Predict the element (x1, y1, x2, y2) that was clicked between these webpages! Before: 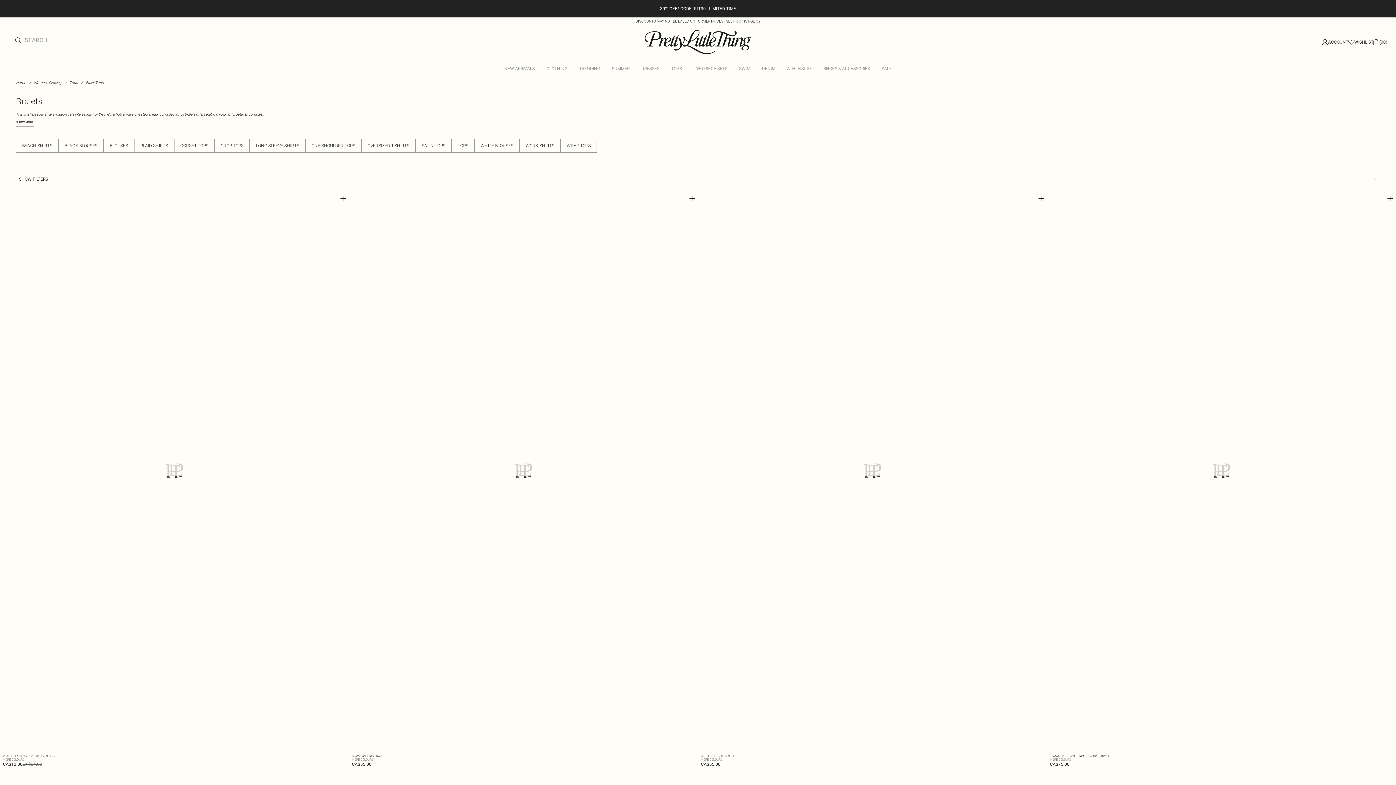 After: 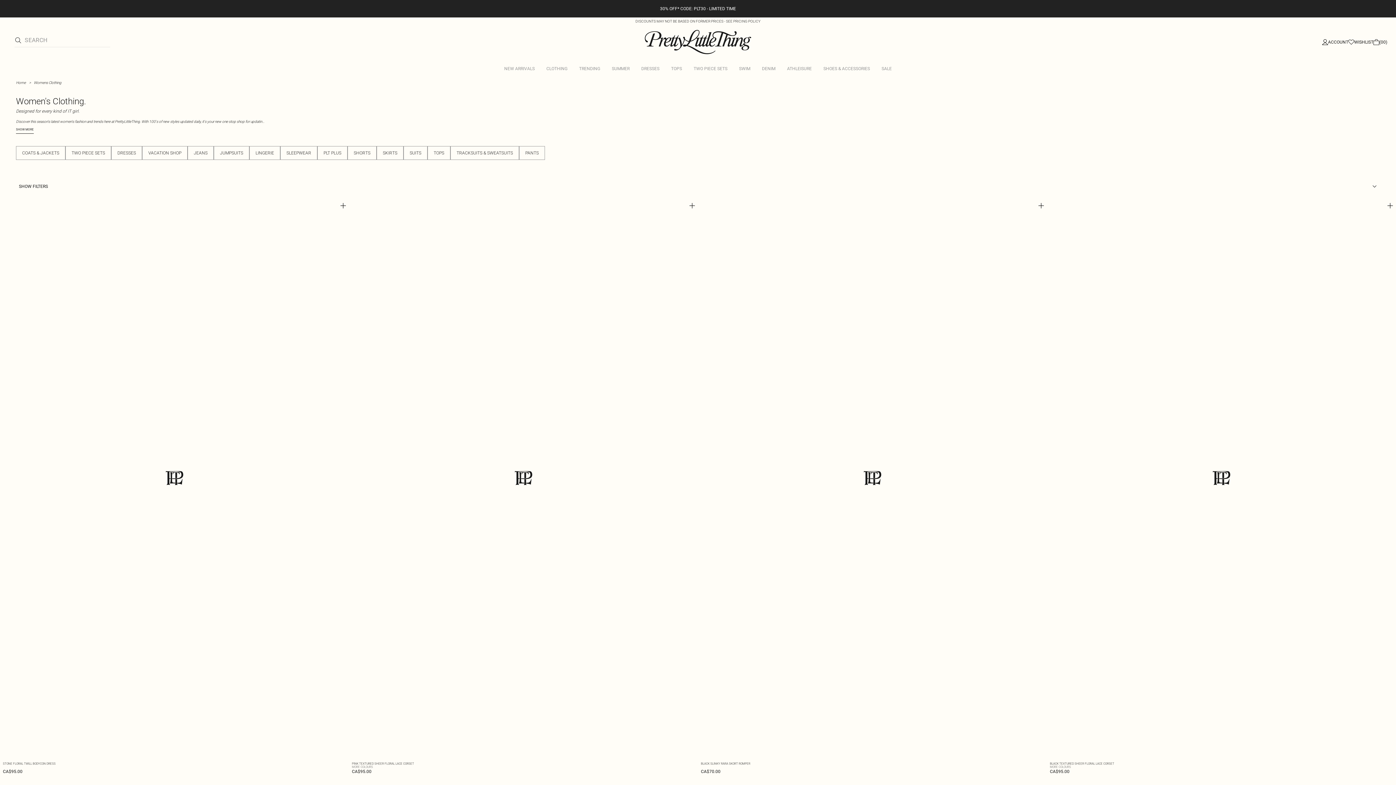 Action: label: Womens Clothing bbox: (33, 80, 61, 84)